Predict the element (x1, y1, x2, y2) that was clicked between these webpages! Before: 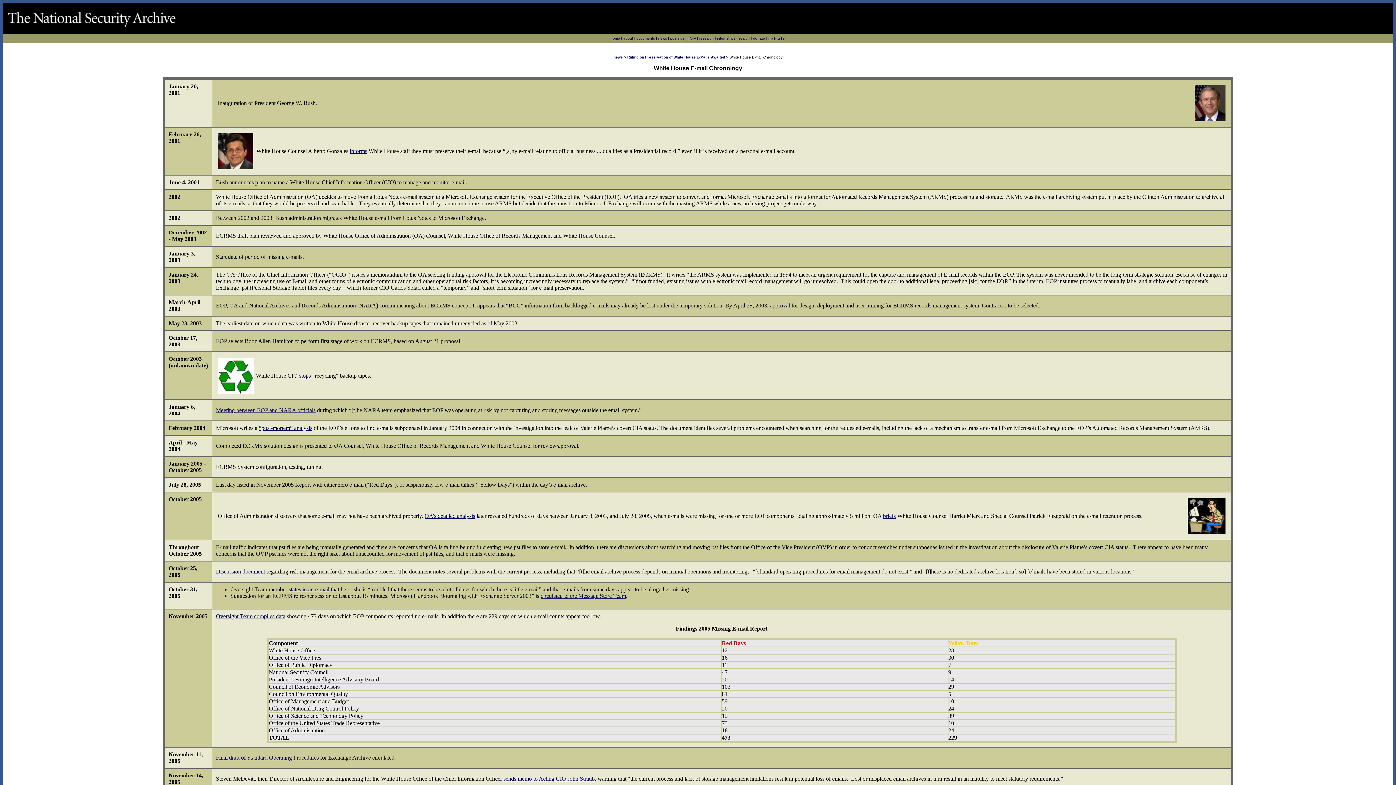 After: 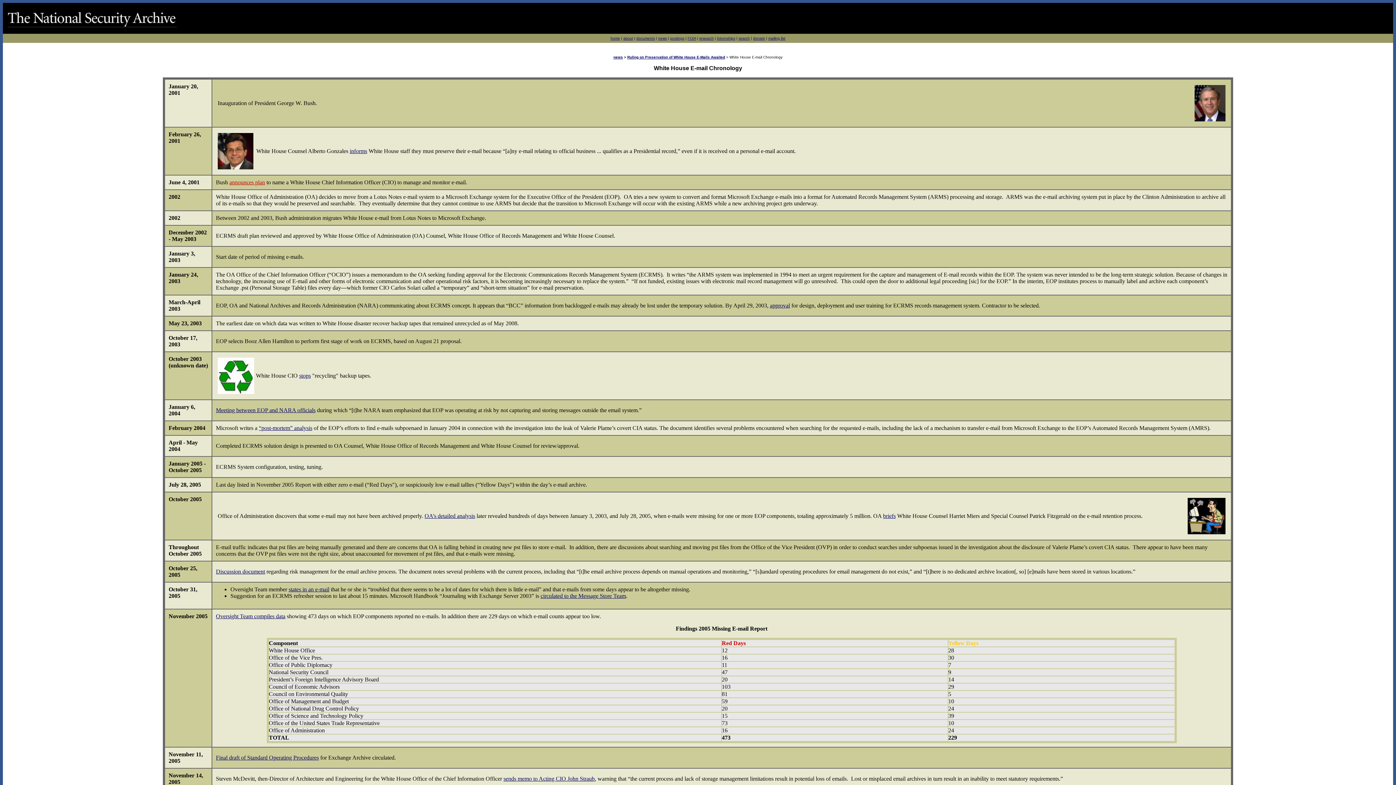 Action: bbox: (229, 179, 265, 185) label: announces plan